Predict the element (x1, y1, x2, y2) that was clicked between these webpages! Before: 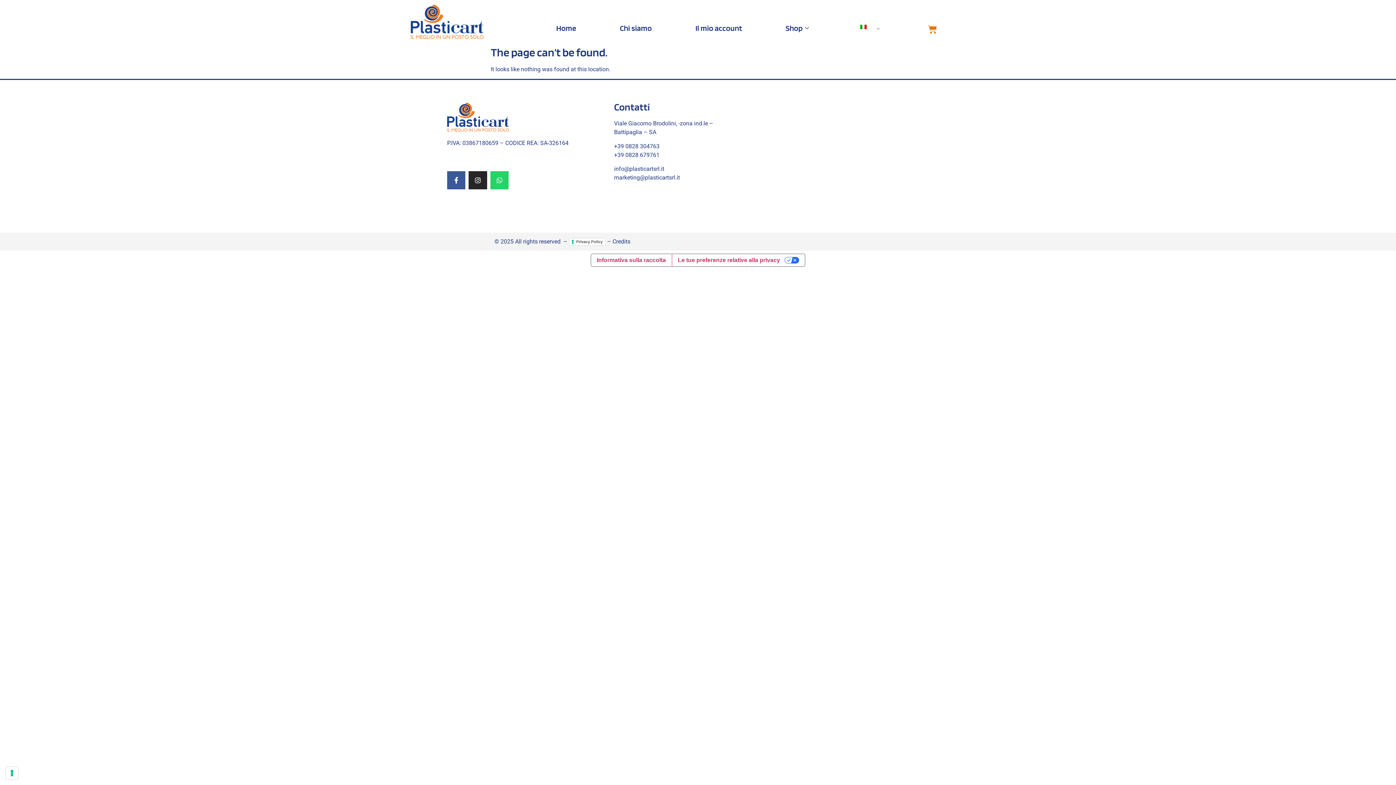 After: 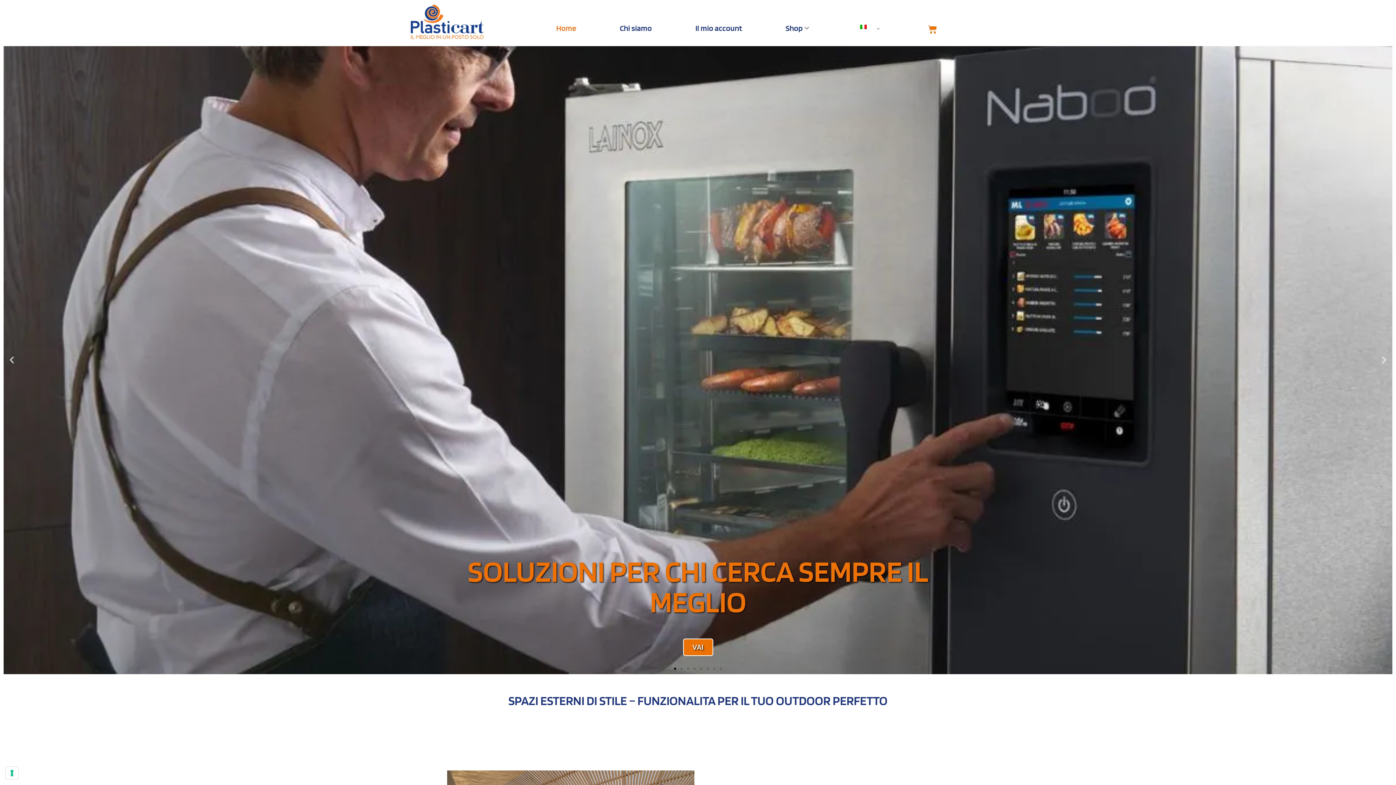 Action: bbox: (410, 3, 501, 38)